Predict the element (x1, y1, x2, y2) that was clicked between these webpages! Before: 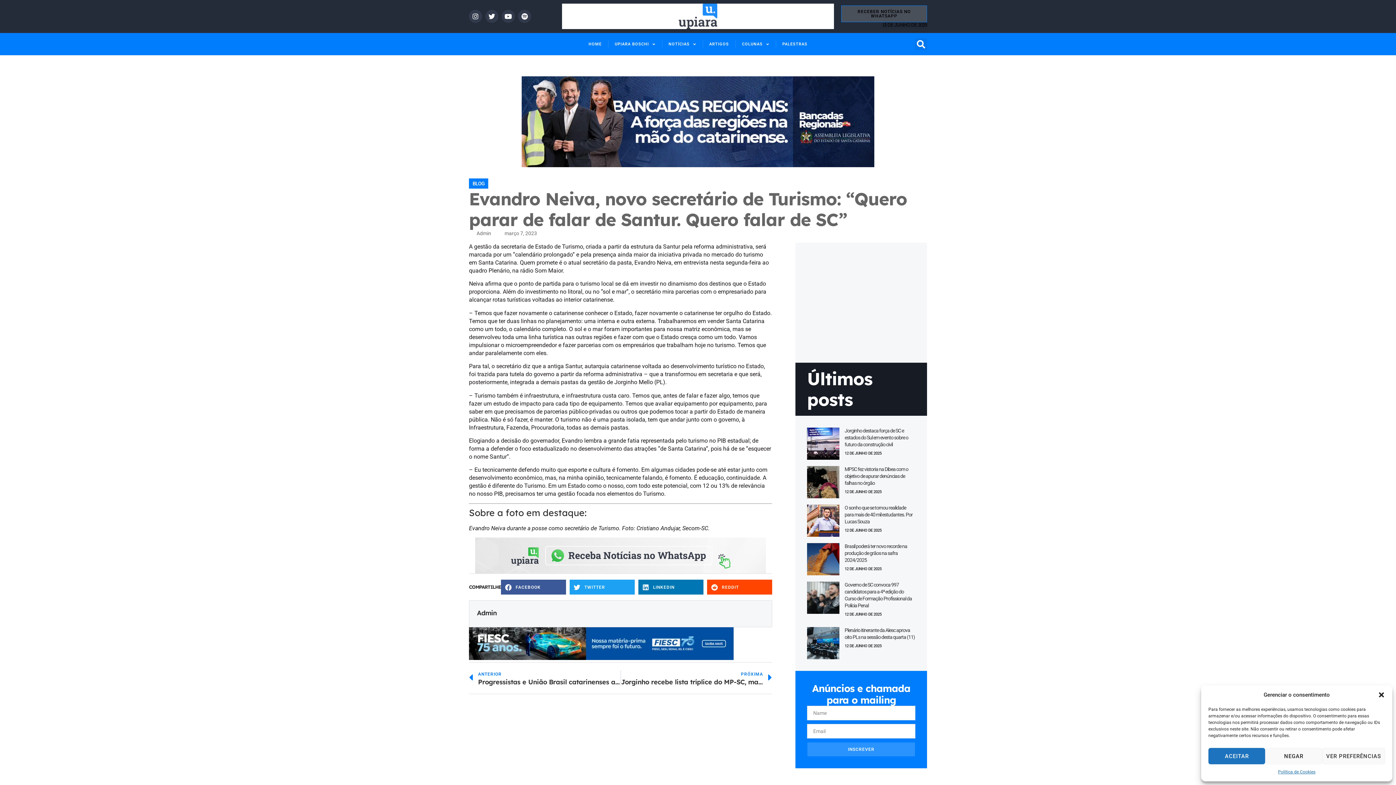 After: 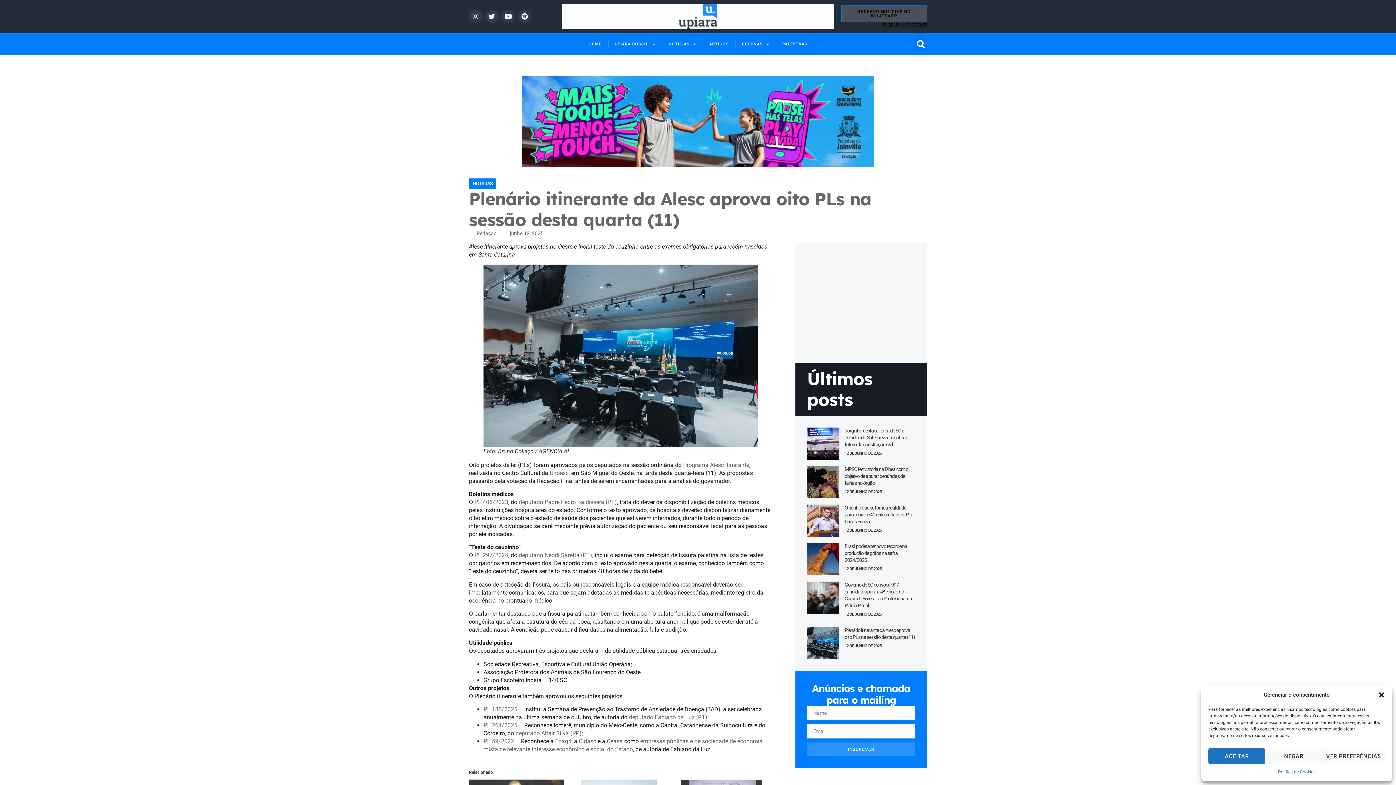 Action: bbox: (807, 627, 839, 659)